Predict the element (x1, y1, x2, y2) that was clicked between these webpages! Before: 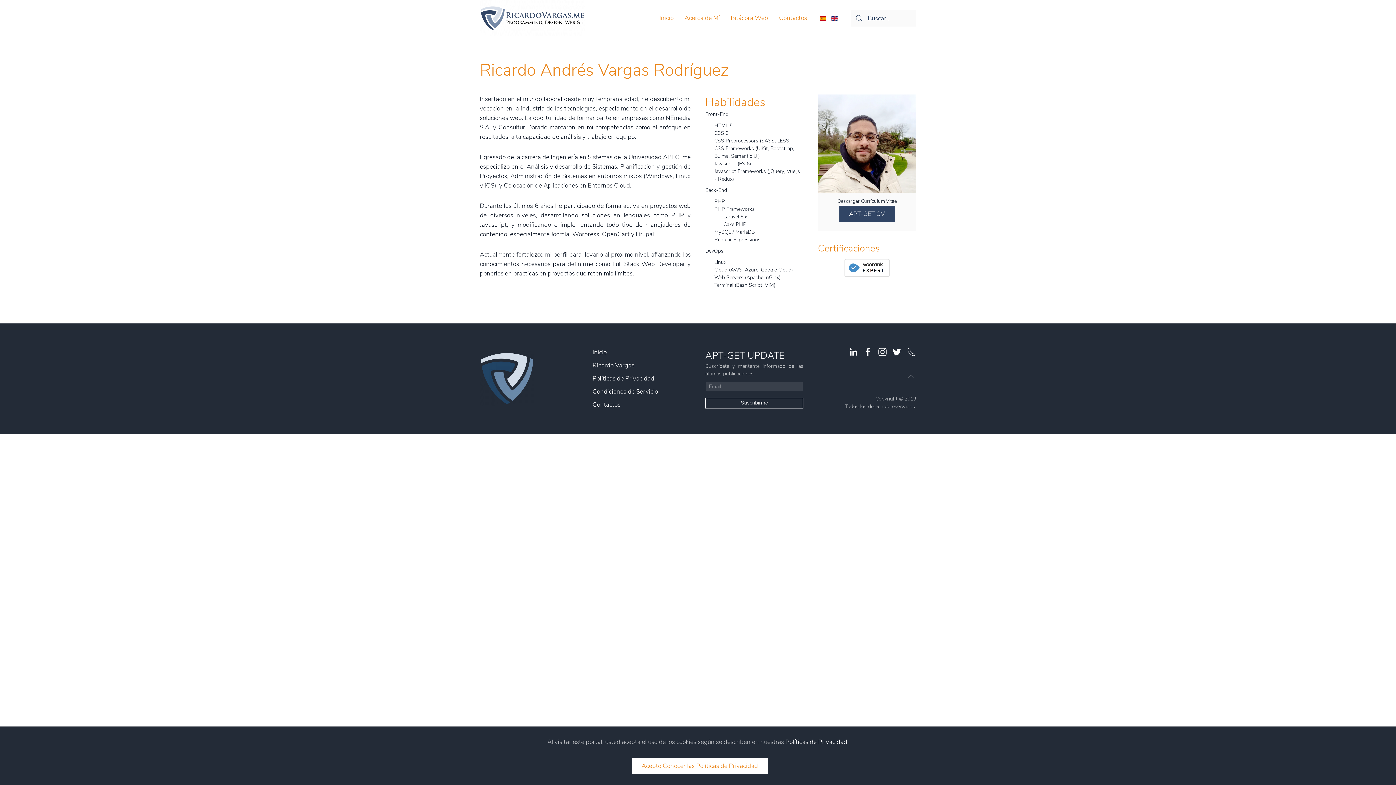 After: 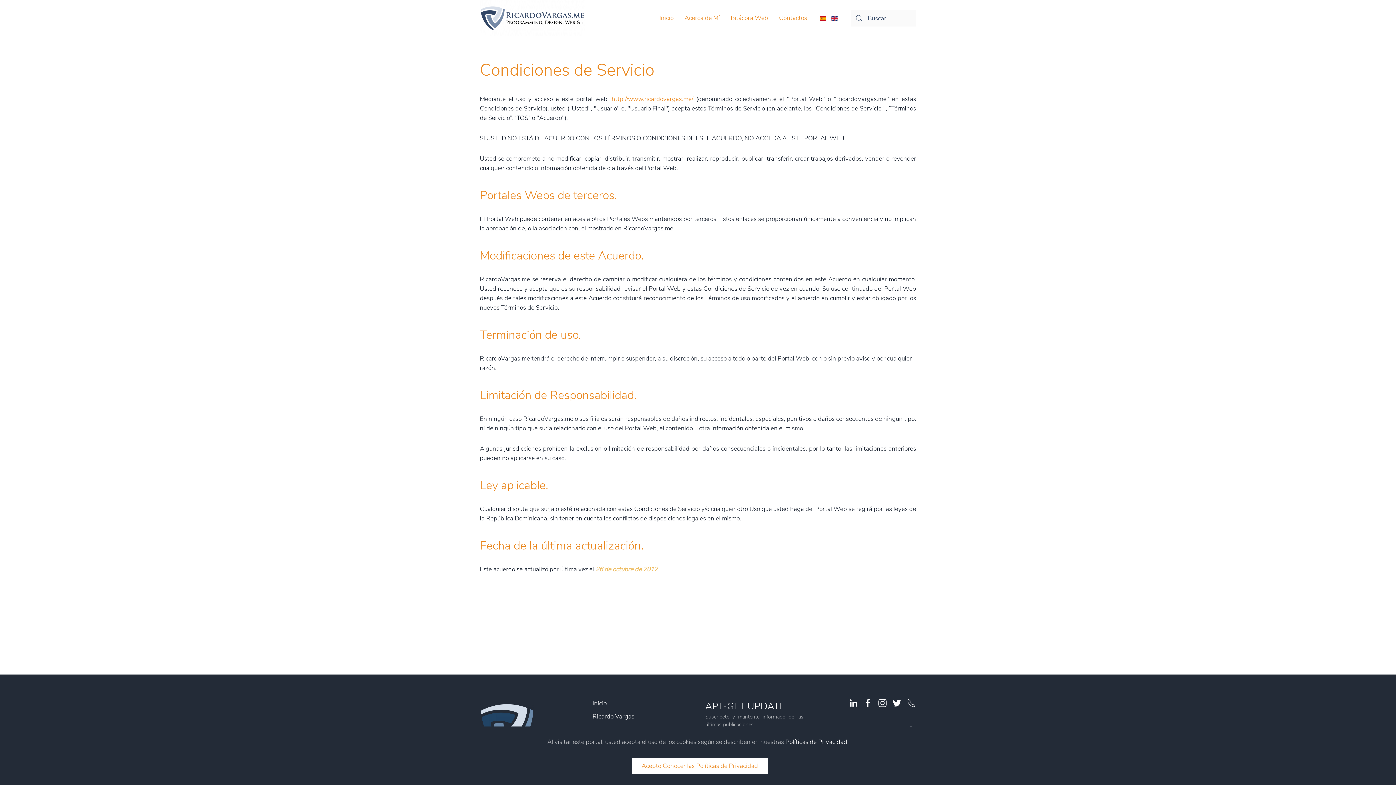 Action: label: Condiciones de Servicio bbox: (592, 387, 658, 396)